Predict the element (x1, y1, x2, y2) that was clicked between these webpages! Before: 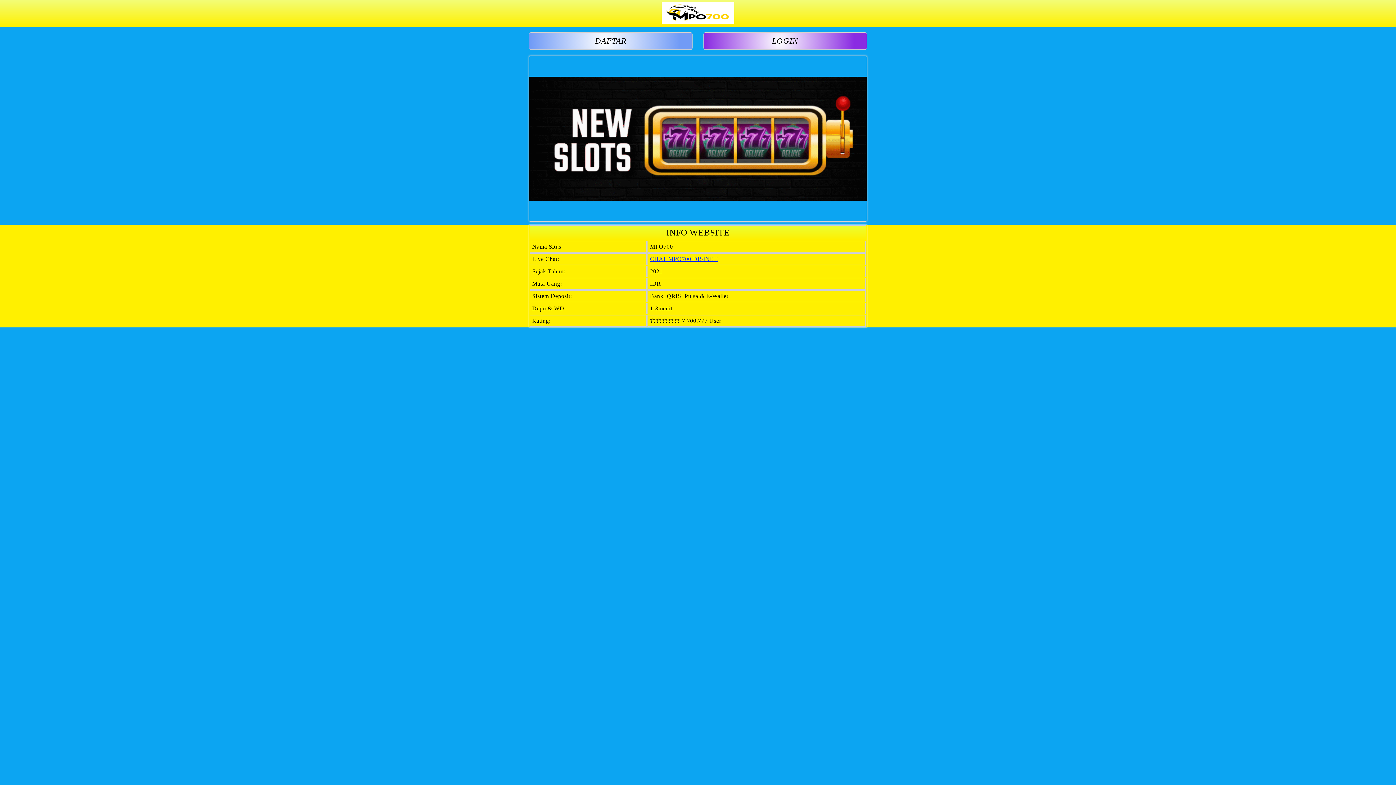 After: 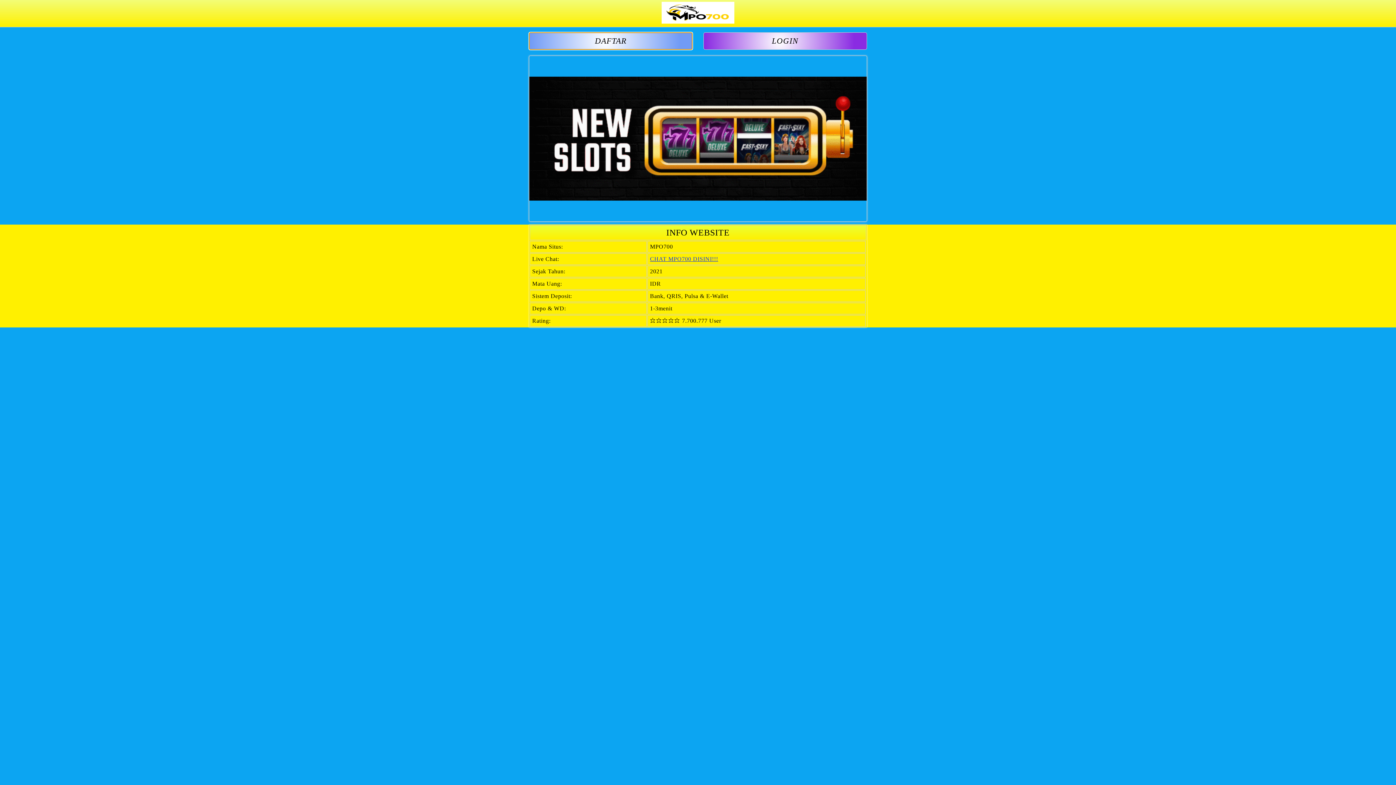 Action: bbox: (529, 38, 692, 44) label: DAFTAR